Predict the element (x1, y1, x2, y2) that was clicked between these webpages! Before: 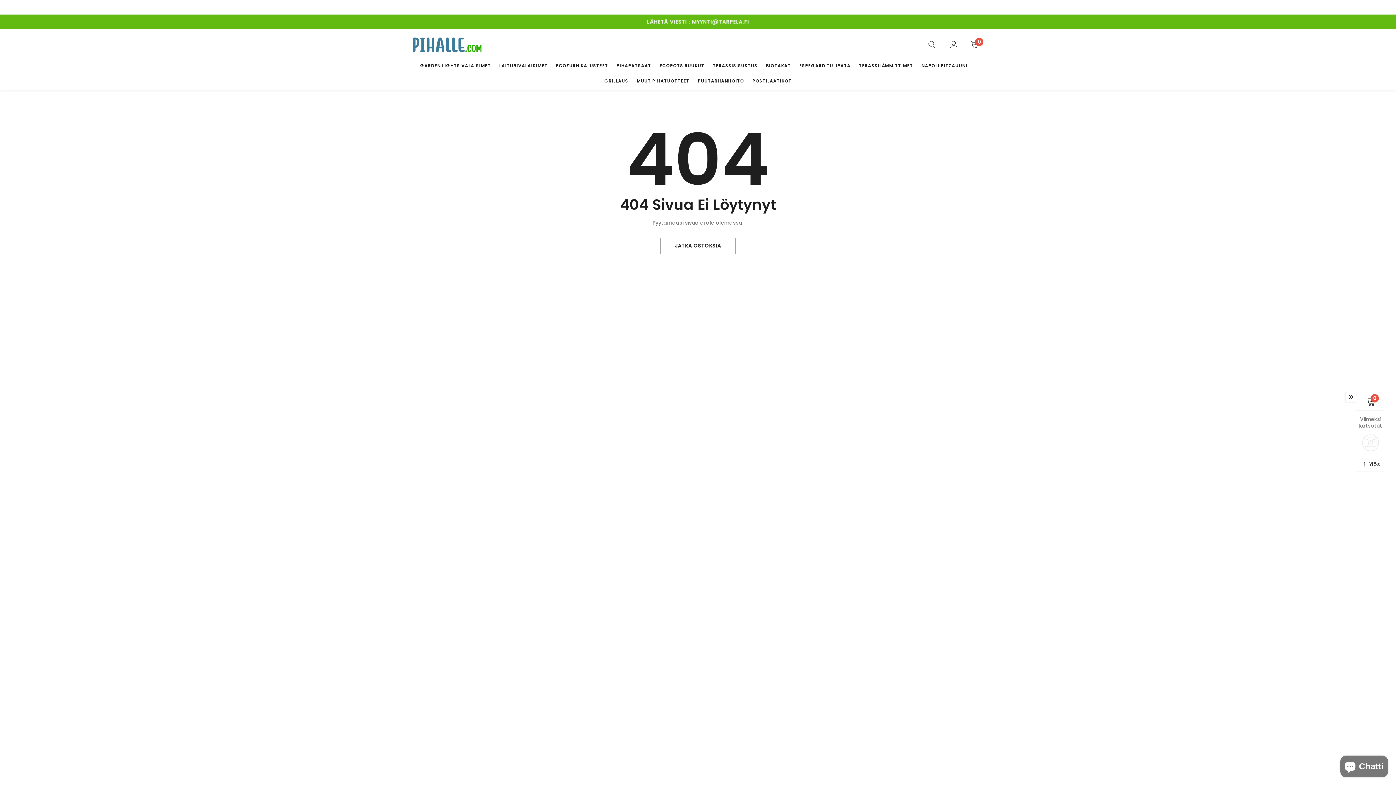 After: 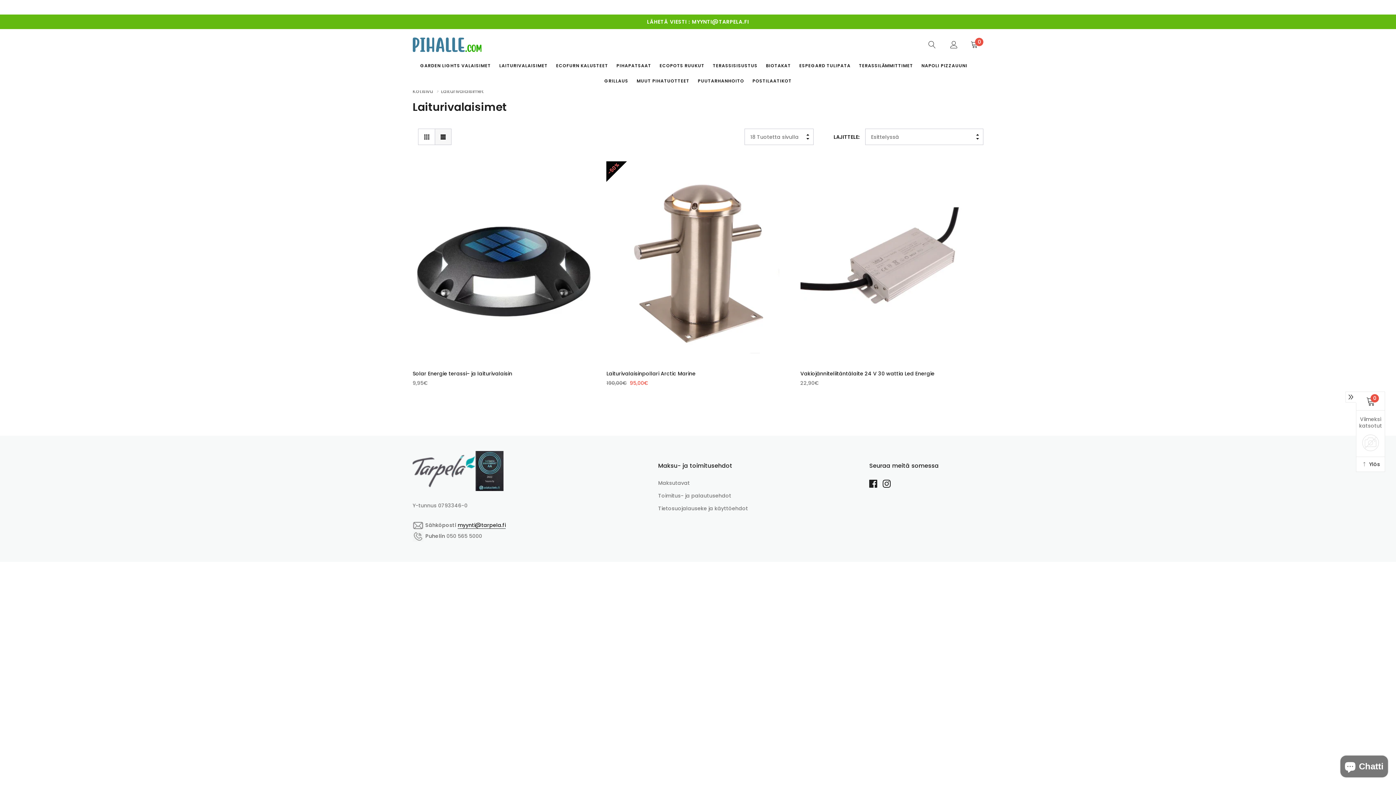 Action: bbox: (499, 62, 547, 68) label: link